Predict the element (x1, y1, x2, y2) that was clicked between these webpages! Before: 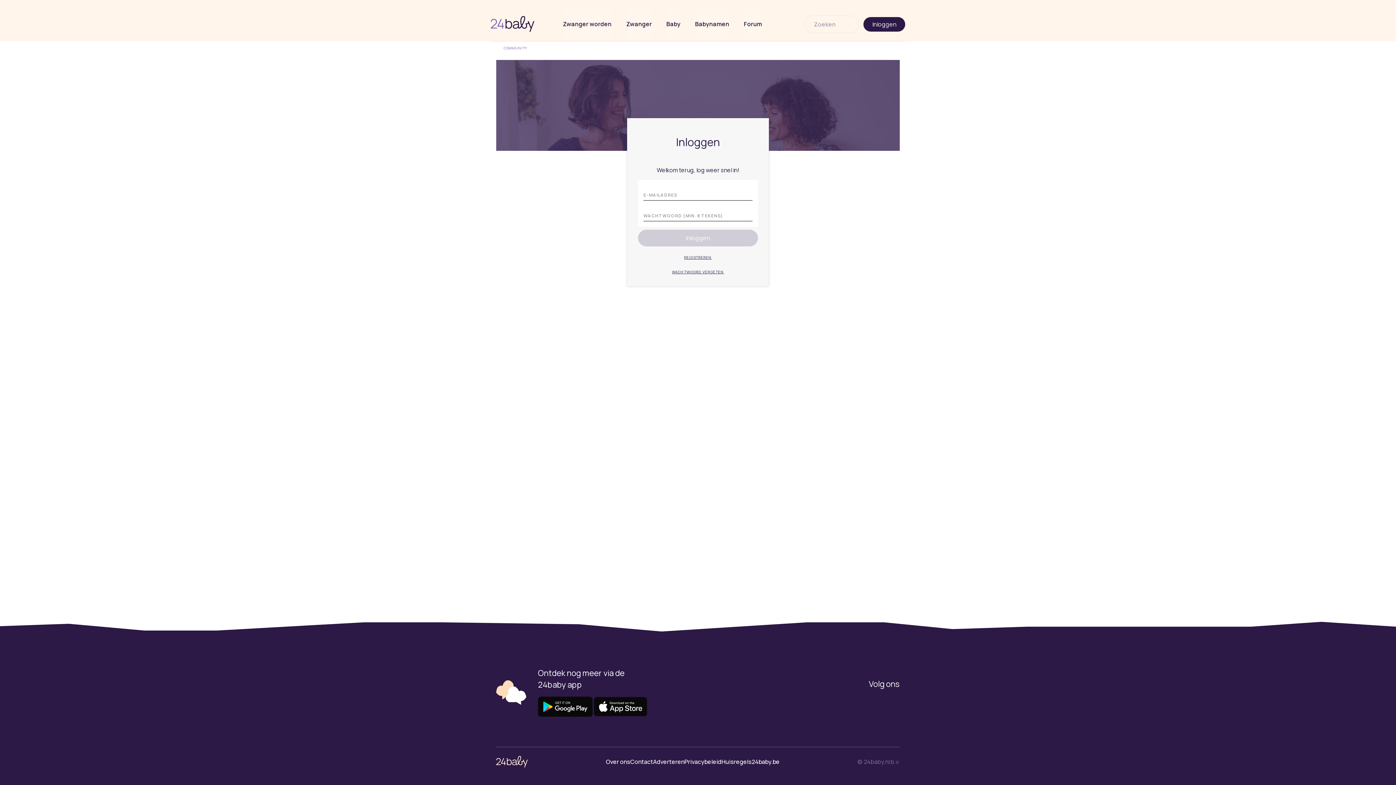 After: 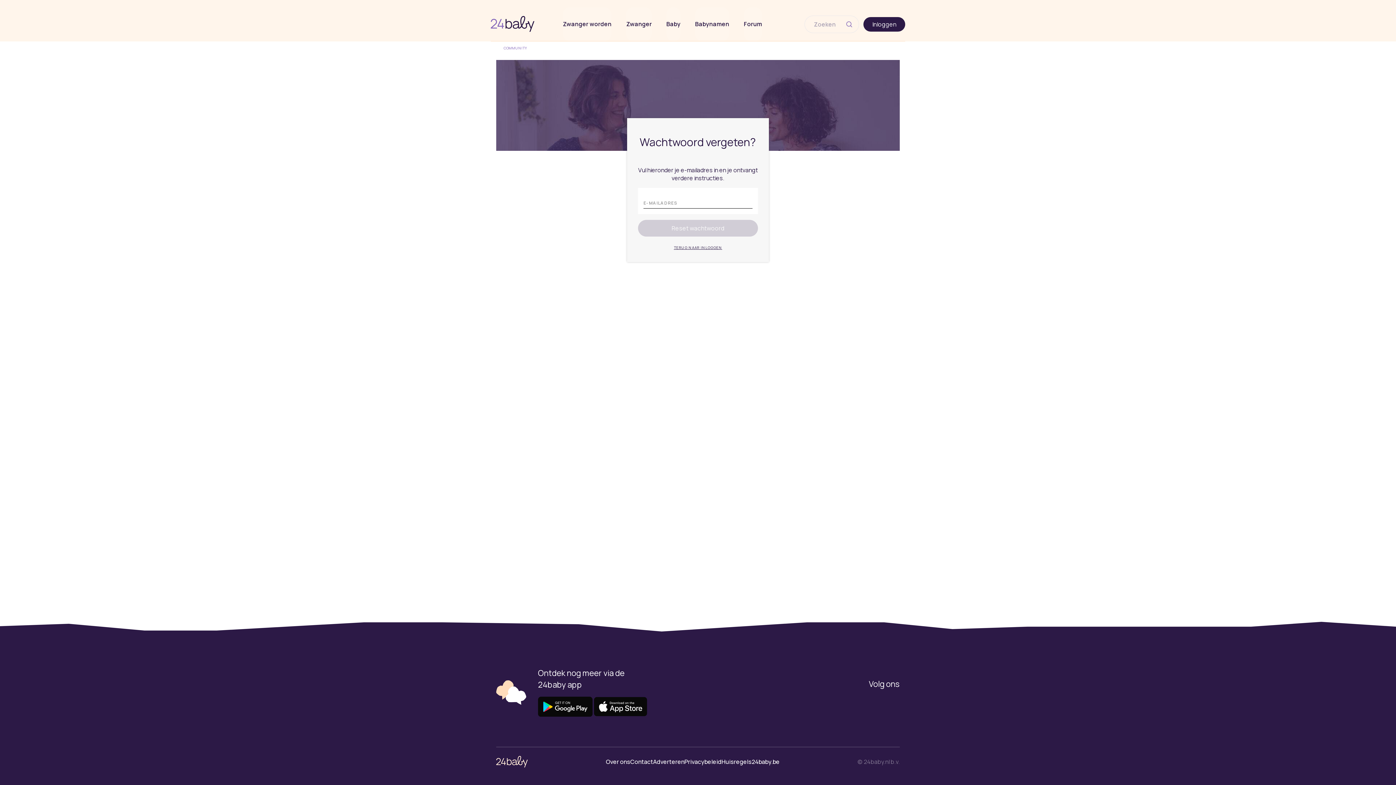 Action: bbox: (638, 268, 758, 275) label: WACHTWOORD VERGETEN